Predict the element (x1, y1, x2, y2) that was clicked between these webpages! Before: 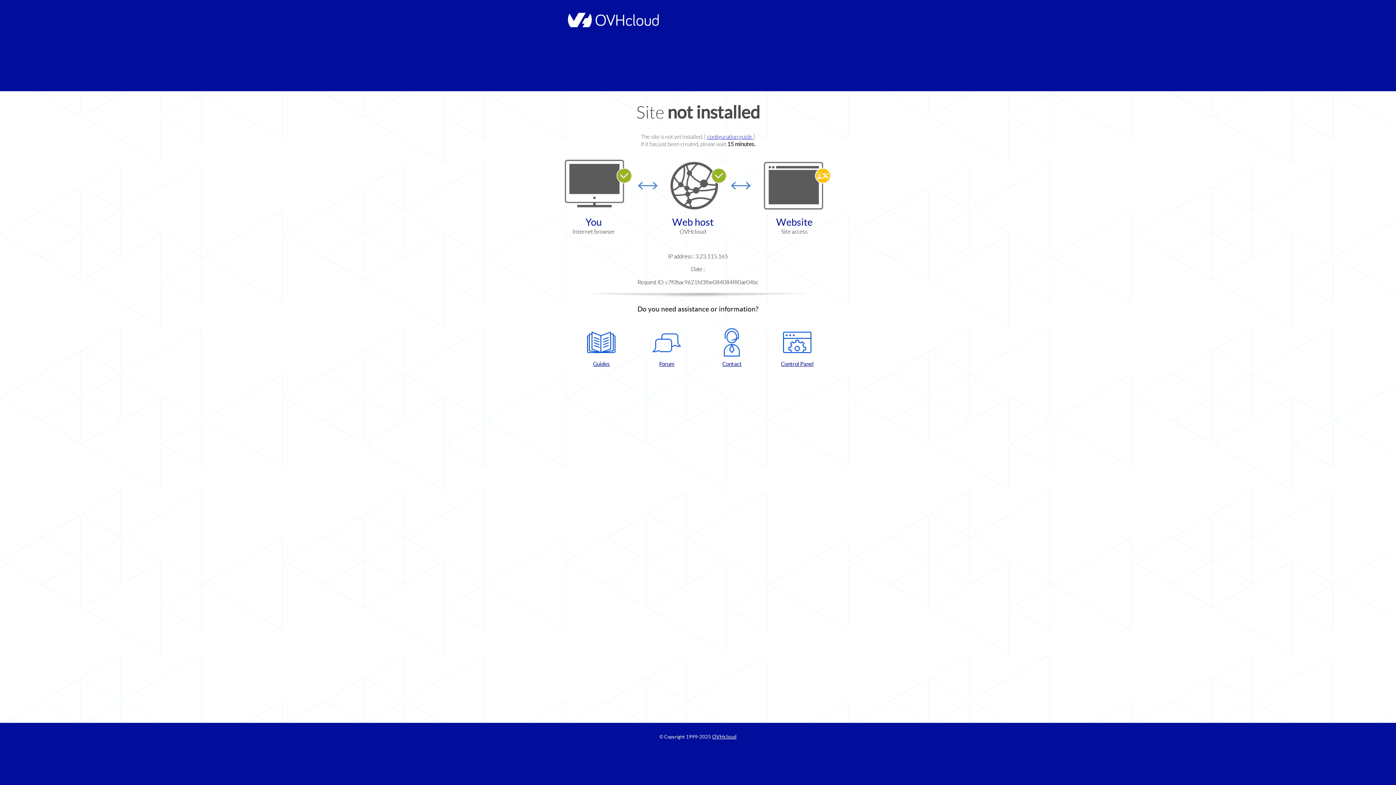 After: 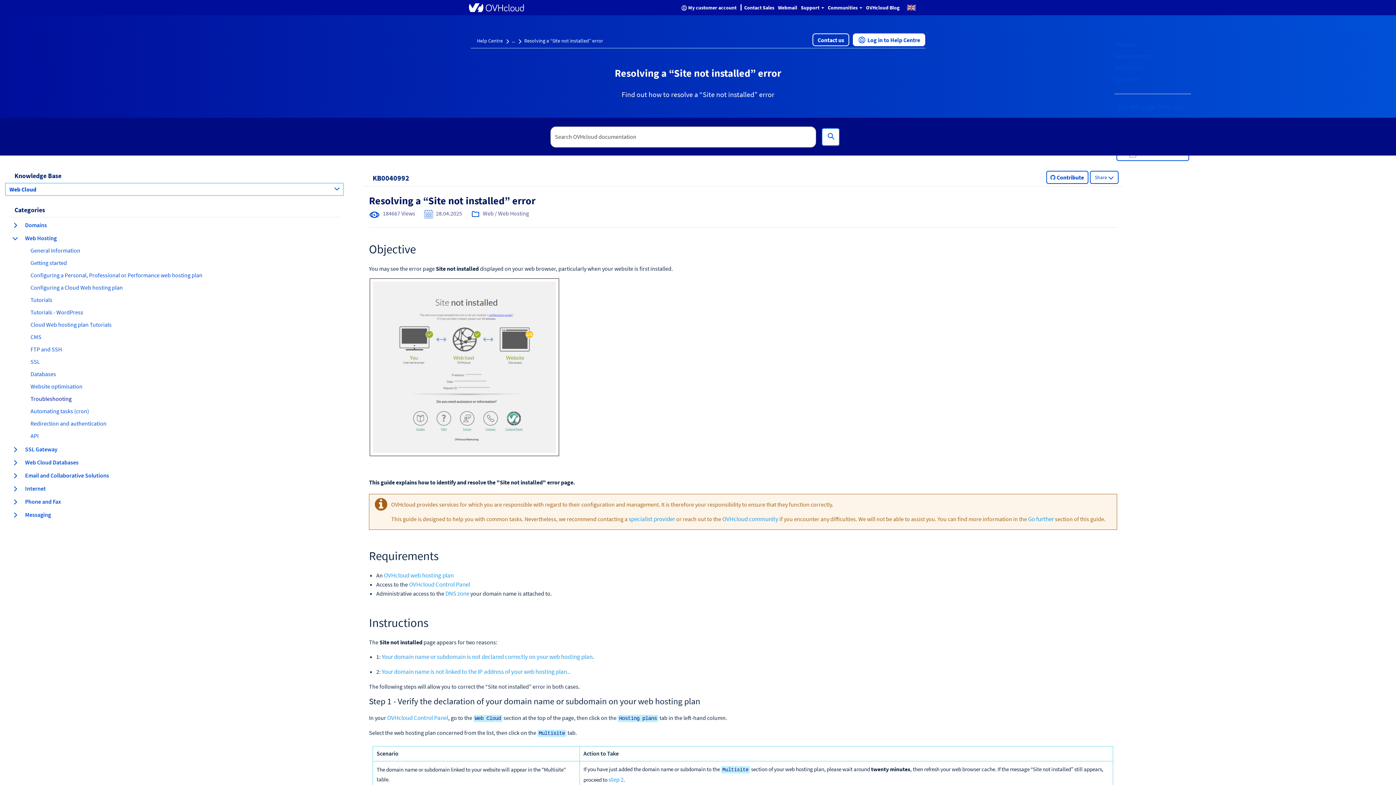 Action: label: configuration guide  bbox: (707, 133, 753, 140)